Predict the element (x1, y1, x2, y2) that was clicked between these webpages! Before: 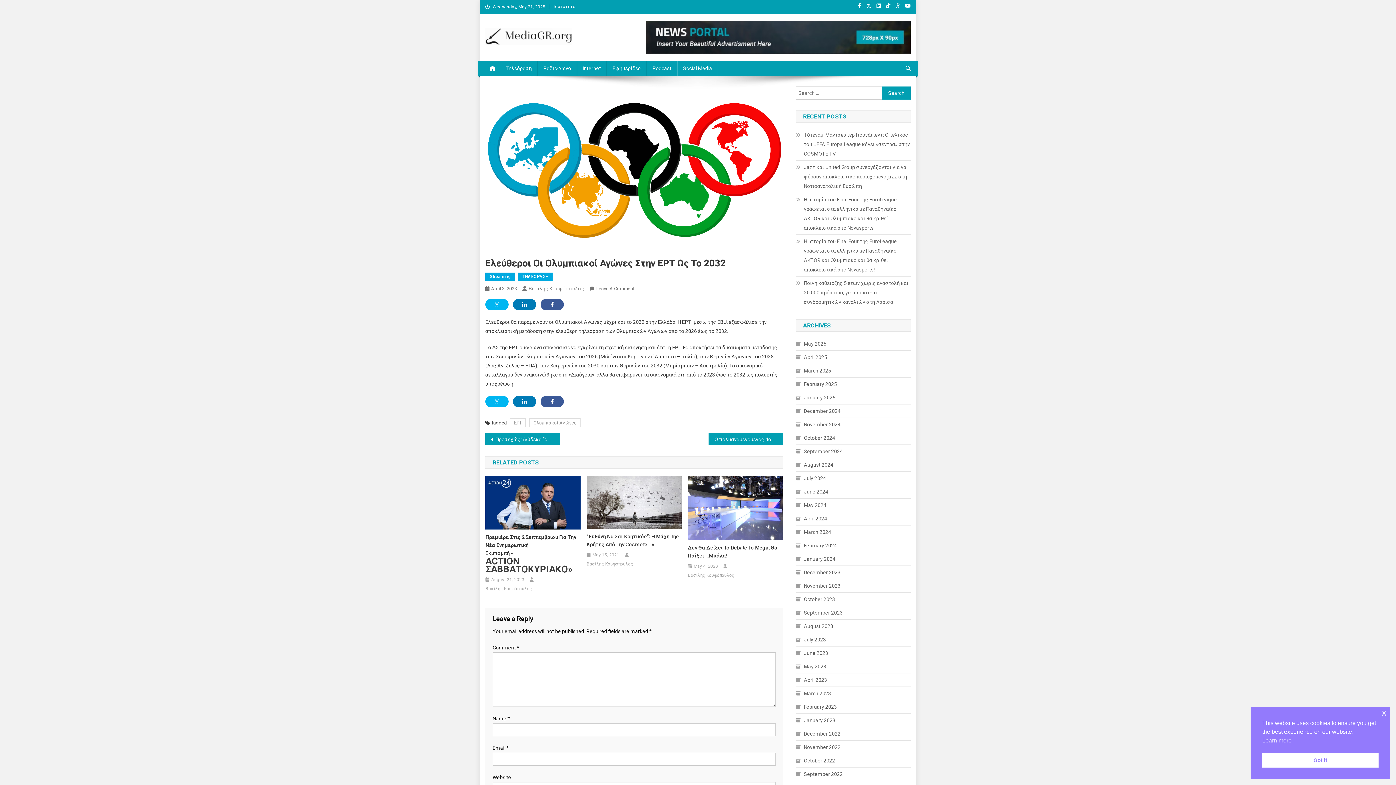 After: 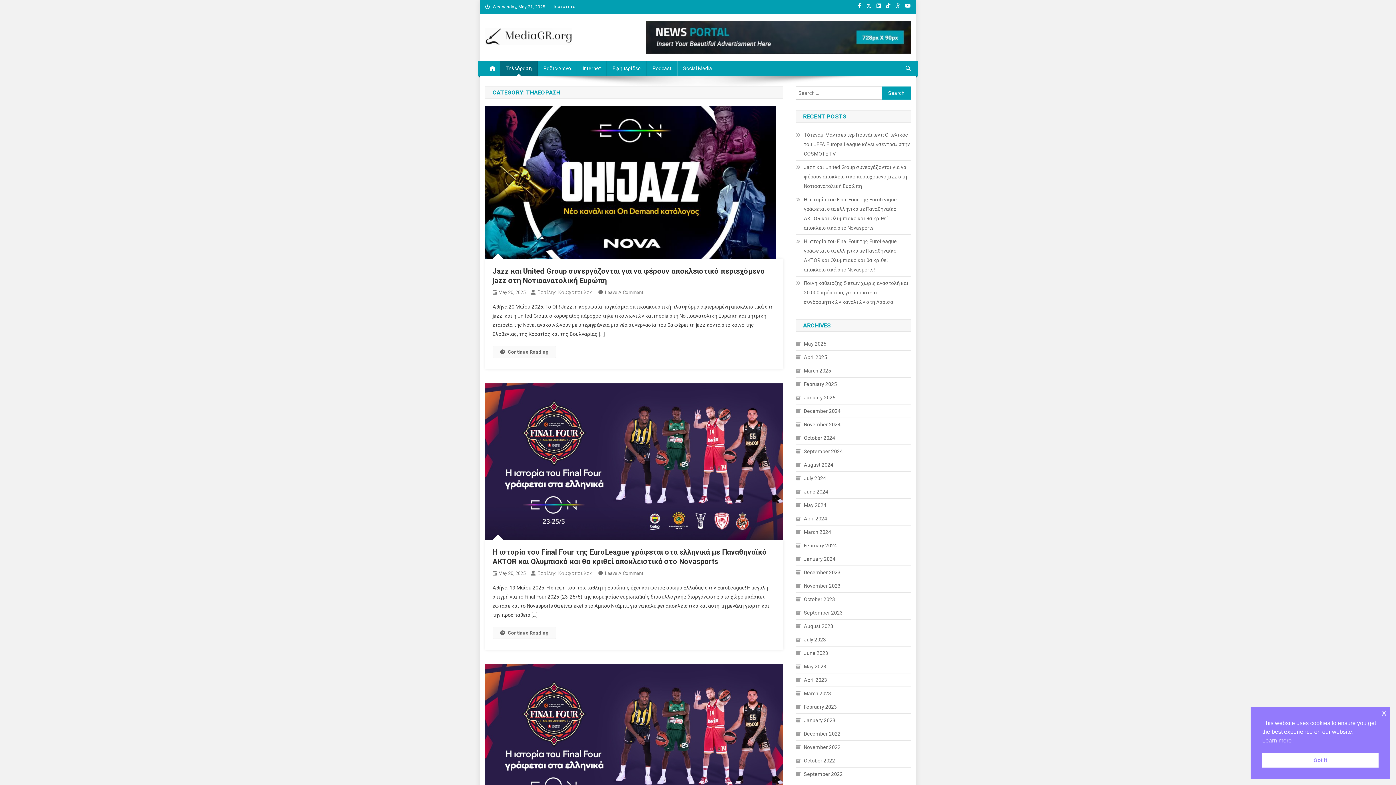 Action: bbox: (500, 61, 537, 75) label: Τηλεόραση